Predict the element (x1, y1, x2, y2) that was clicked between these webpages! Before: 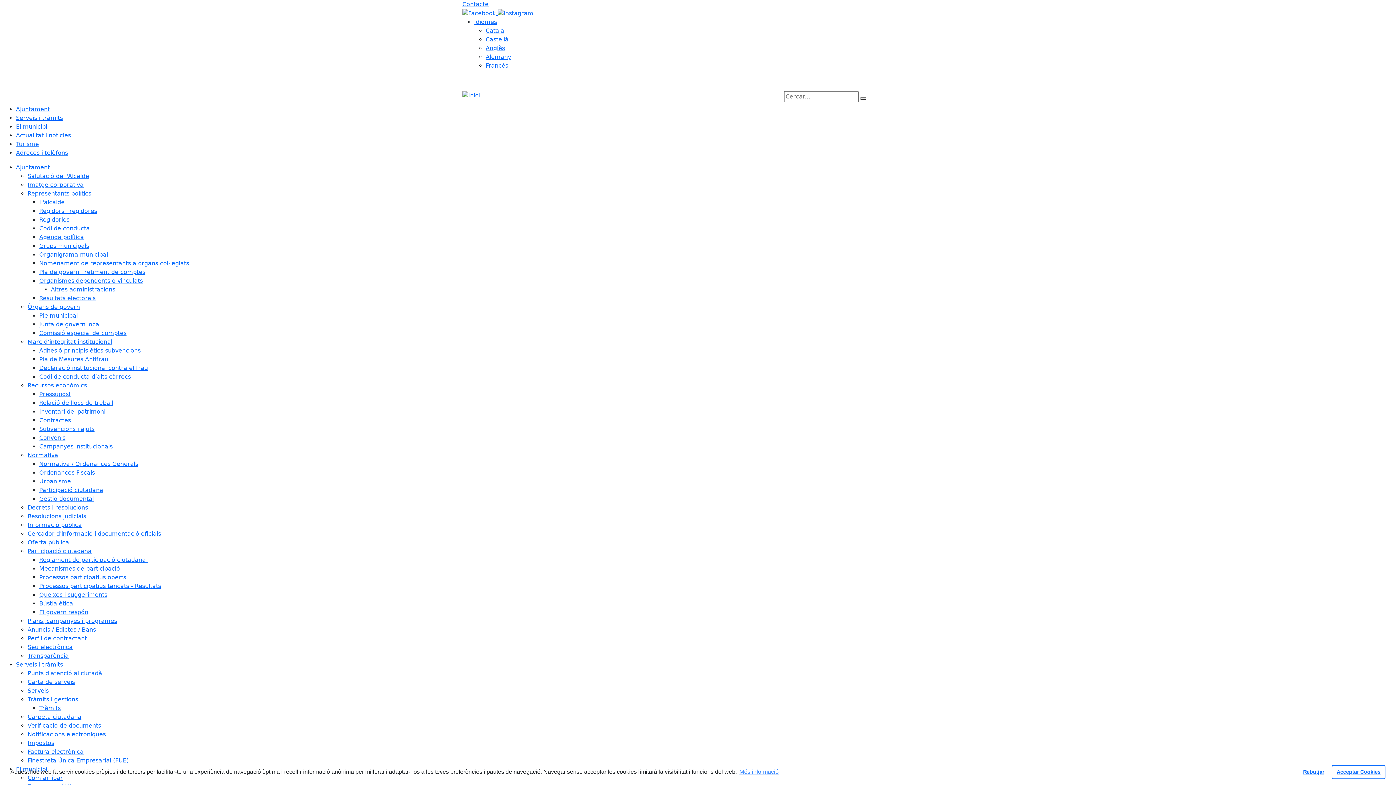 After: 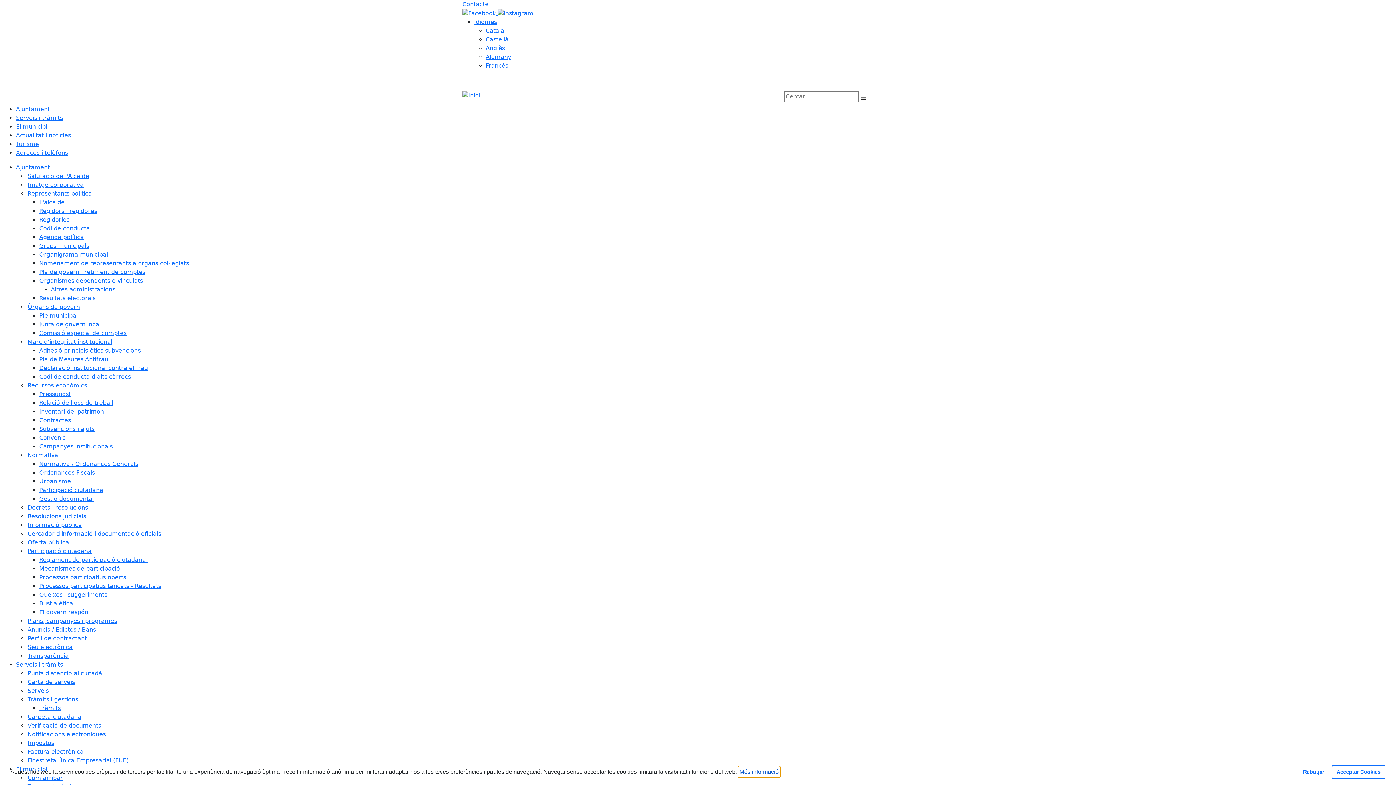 Action: label: Més informació sobre les cookies bbox: (738, 766, 780, 777)